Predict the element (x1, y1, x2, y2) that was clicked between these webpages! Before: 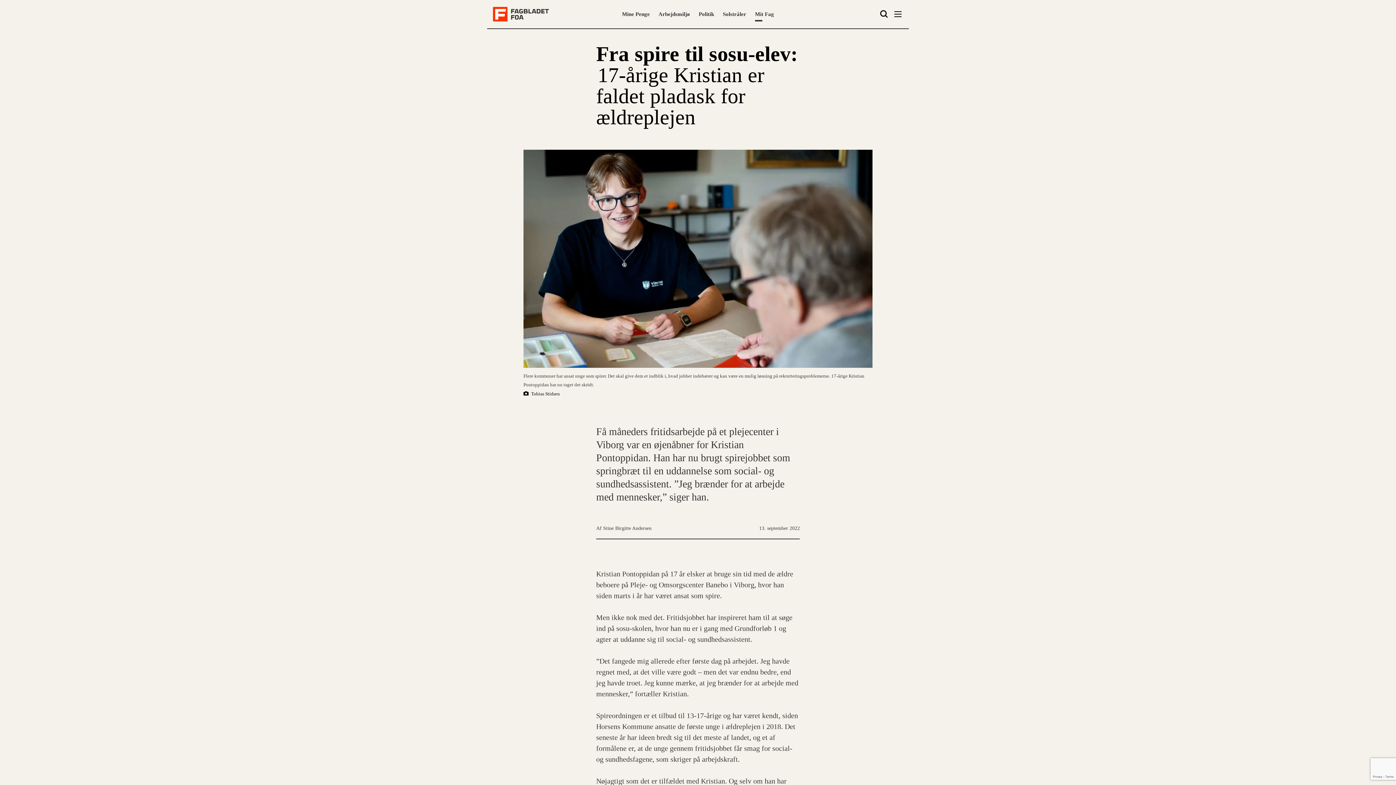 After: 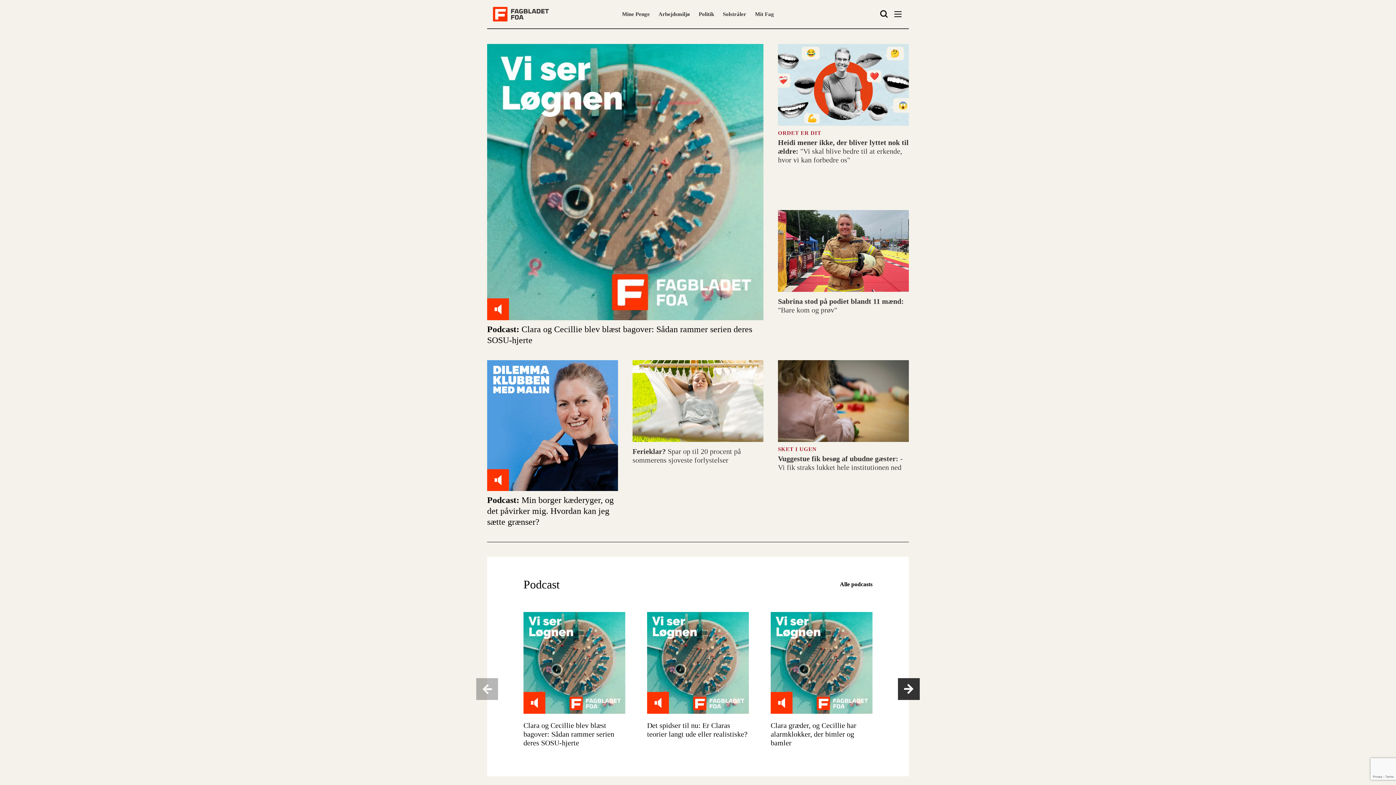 Action: bbox: (493, 6, 552, 21)